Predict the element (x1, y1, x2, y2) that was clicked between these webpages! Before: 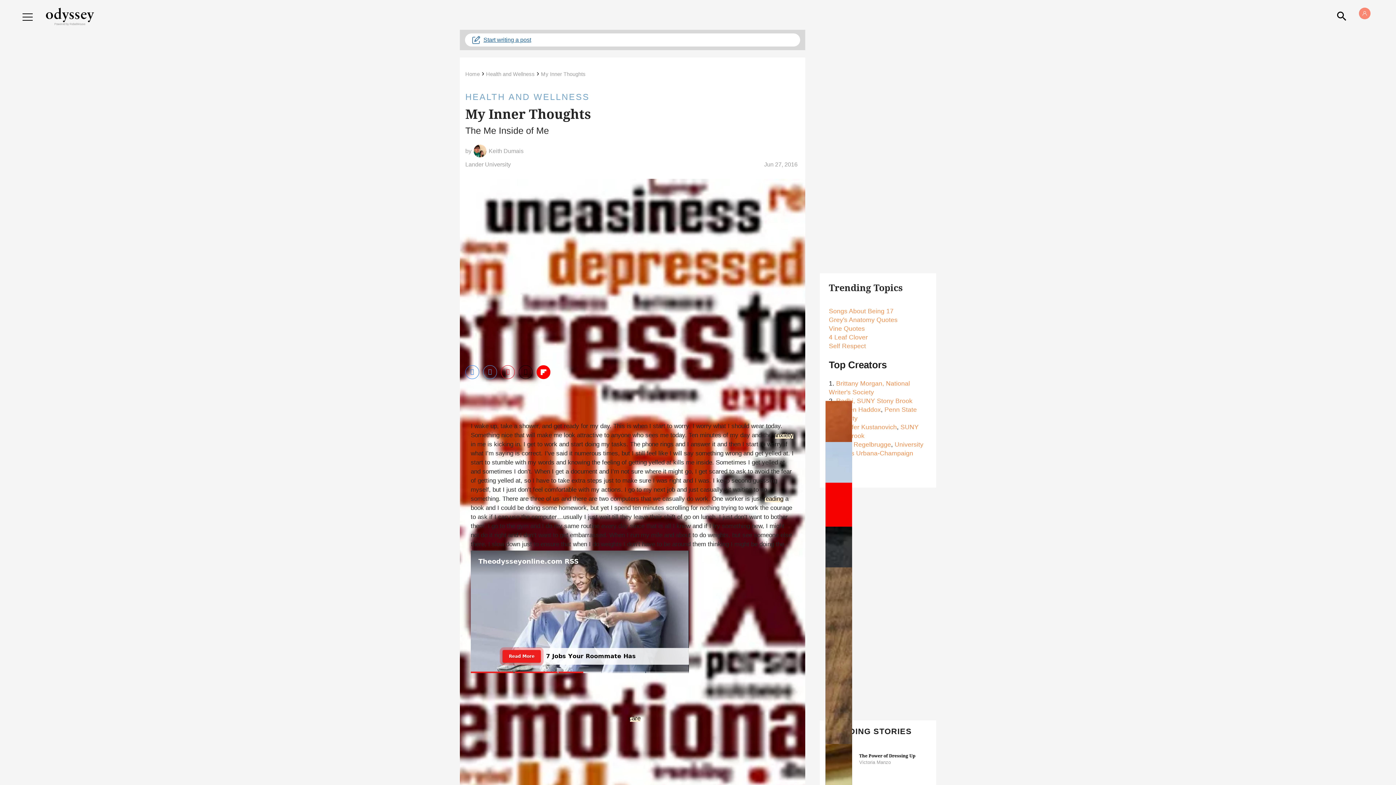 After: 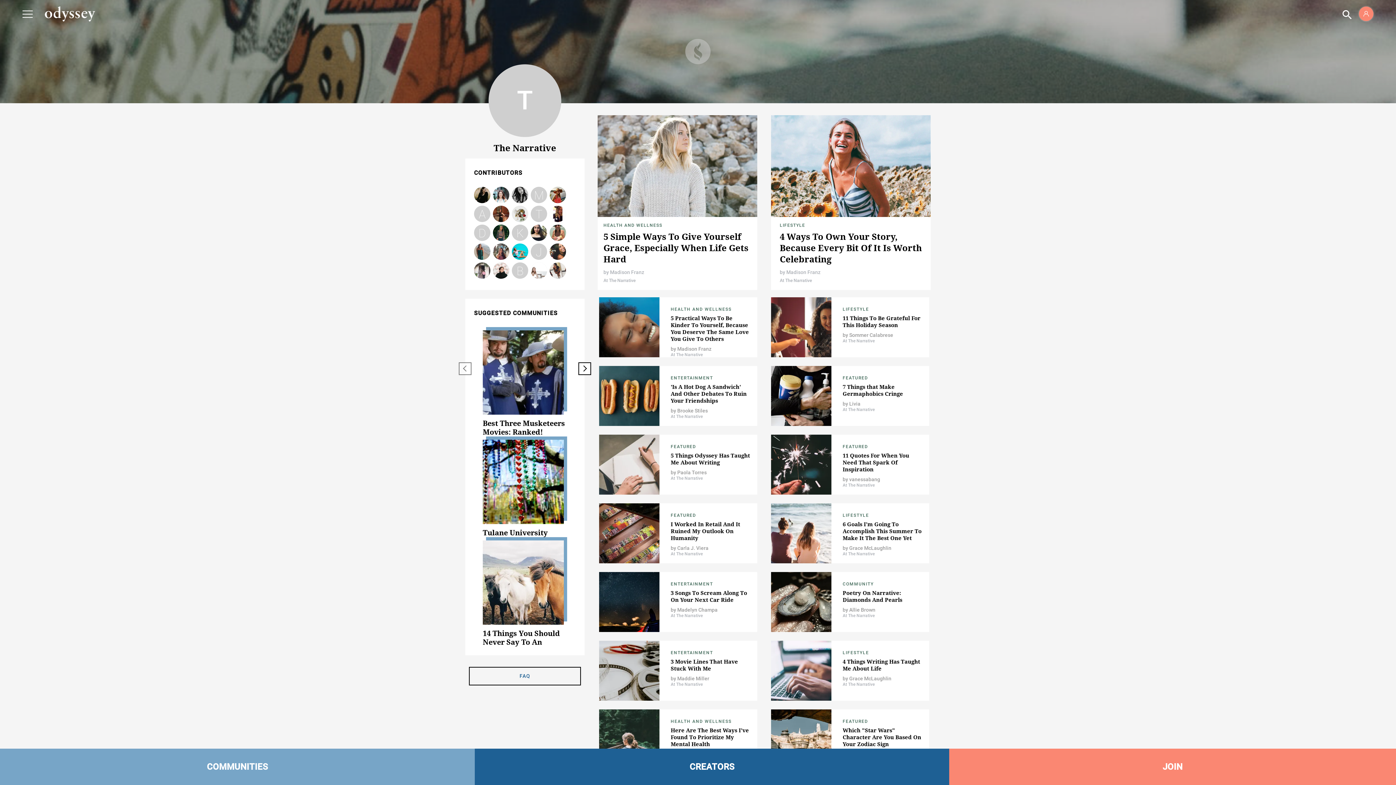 Action: bbox: (857, 397, 912, 404) label: SUNY Stony Brook